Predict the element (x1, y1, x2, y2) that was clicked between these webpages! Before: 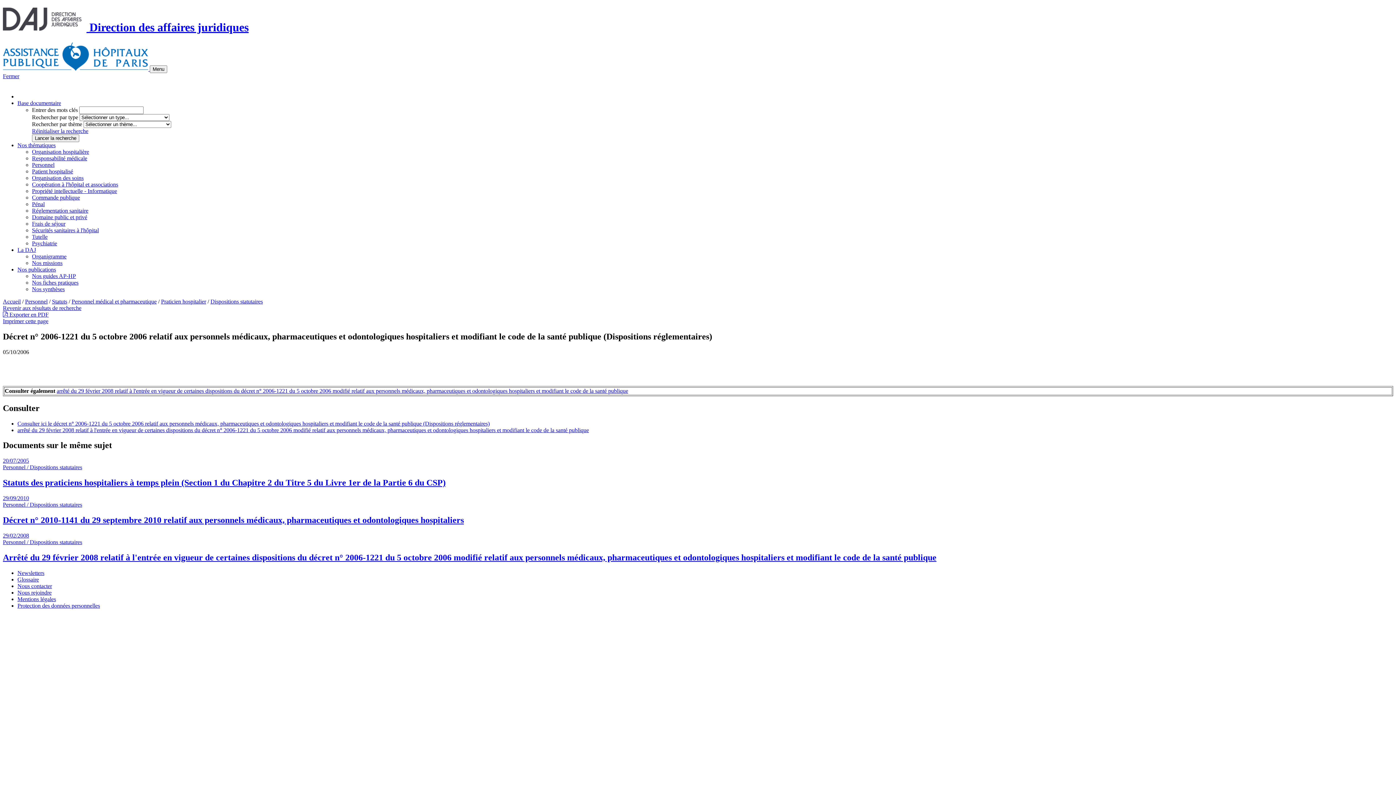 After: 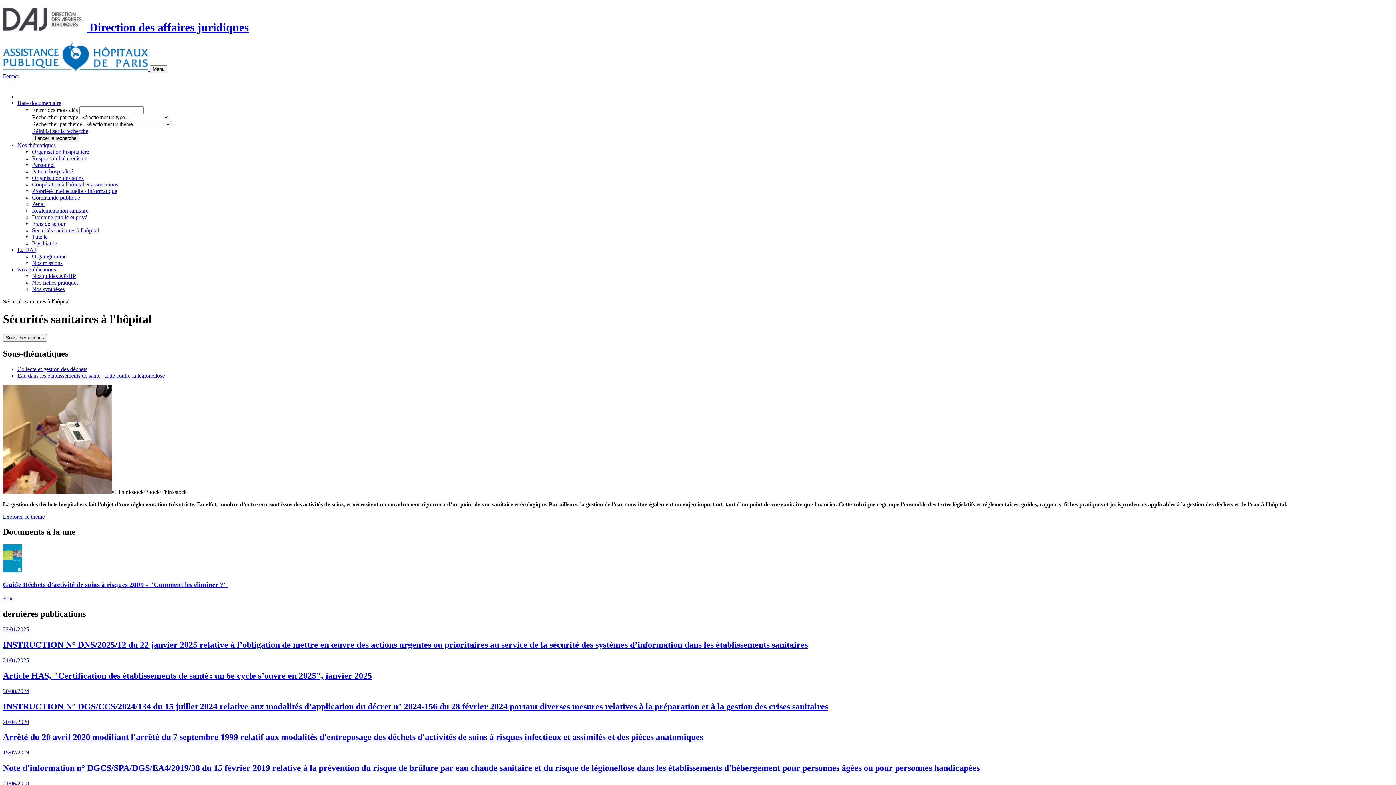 Action: label: Sécurités sanitaires à l'hôpital bbox: (32, 227, 98, 233)